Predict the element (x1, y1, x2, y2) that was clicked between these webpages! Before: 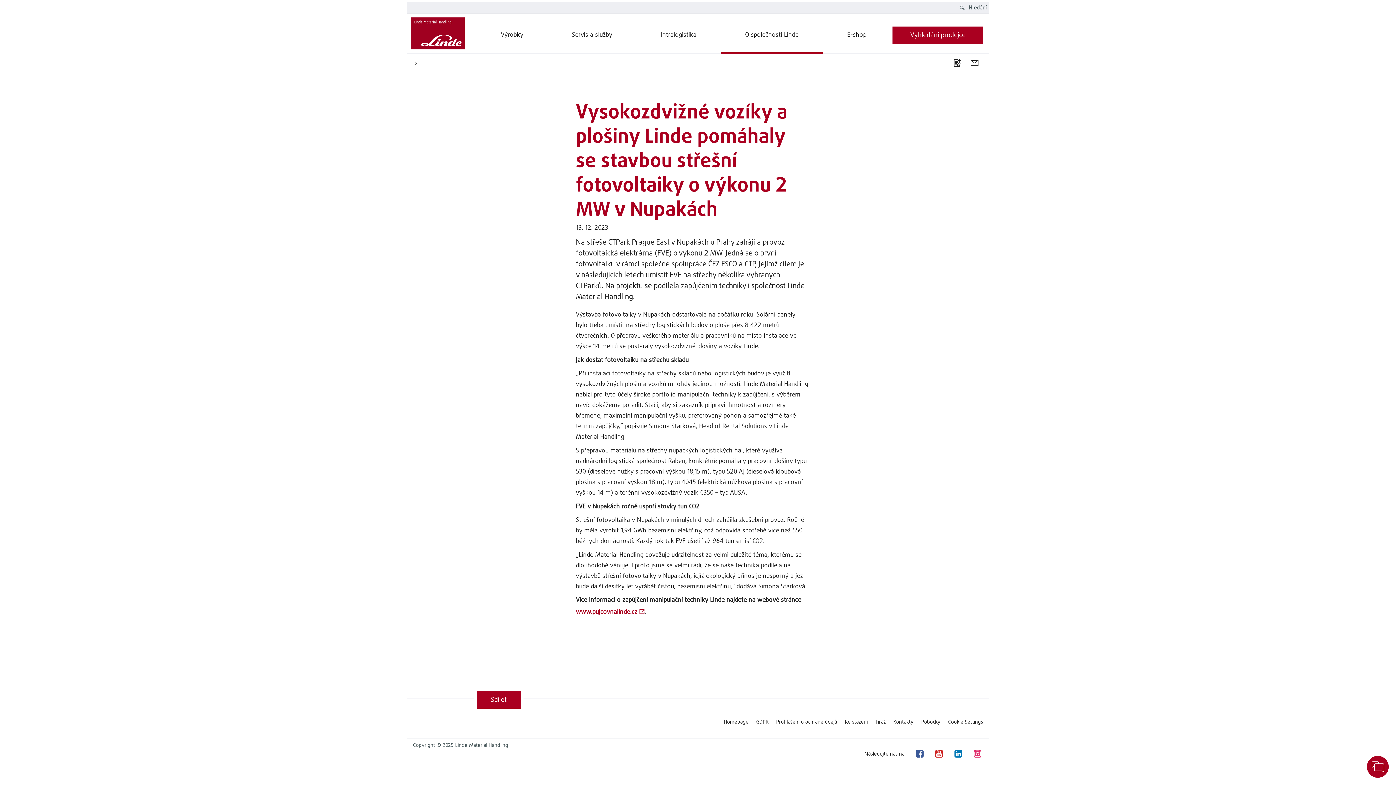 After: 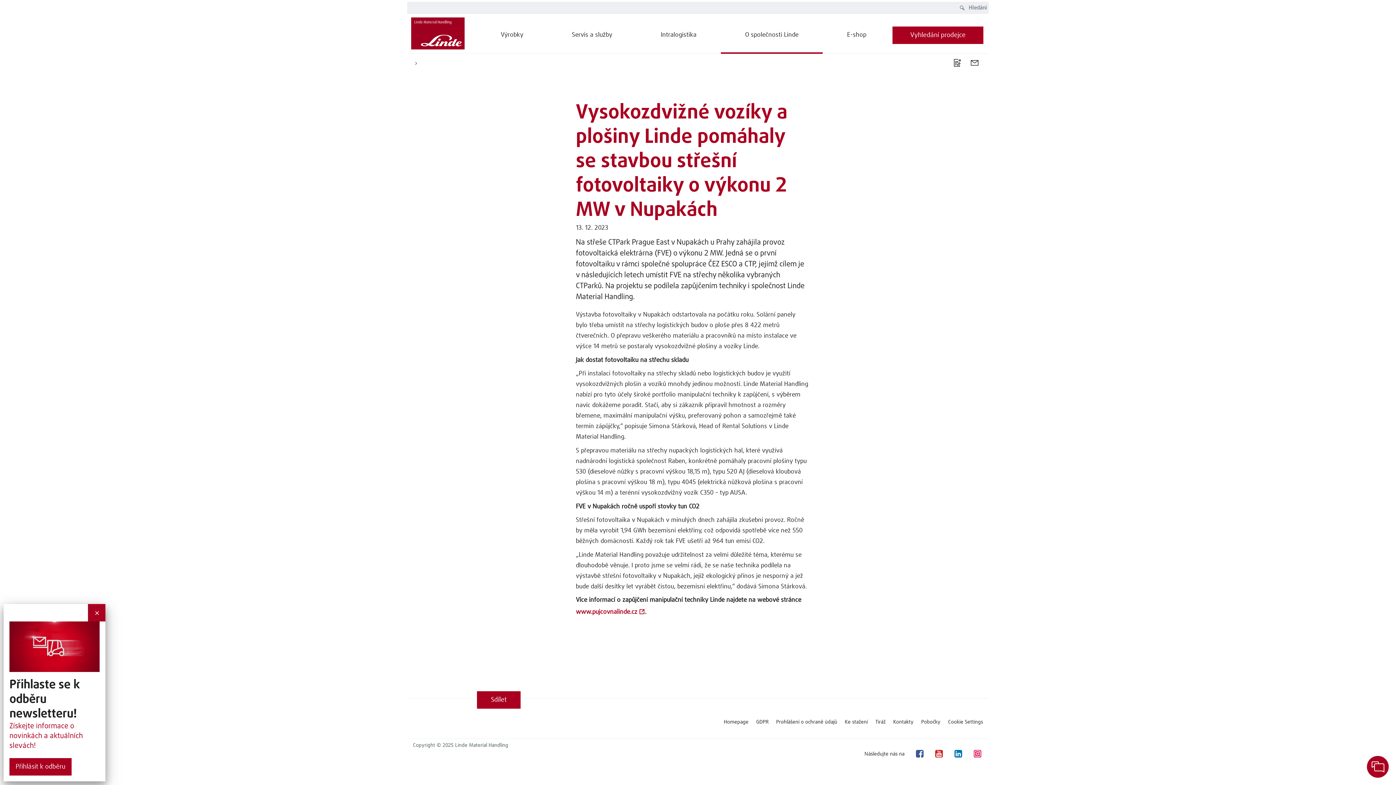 Action: bbox: (965, 53, 983, 71)